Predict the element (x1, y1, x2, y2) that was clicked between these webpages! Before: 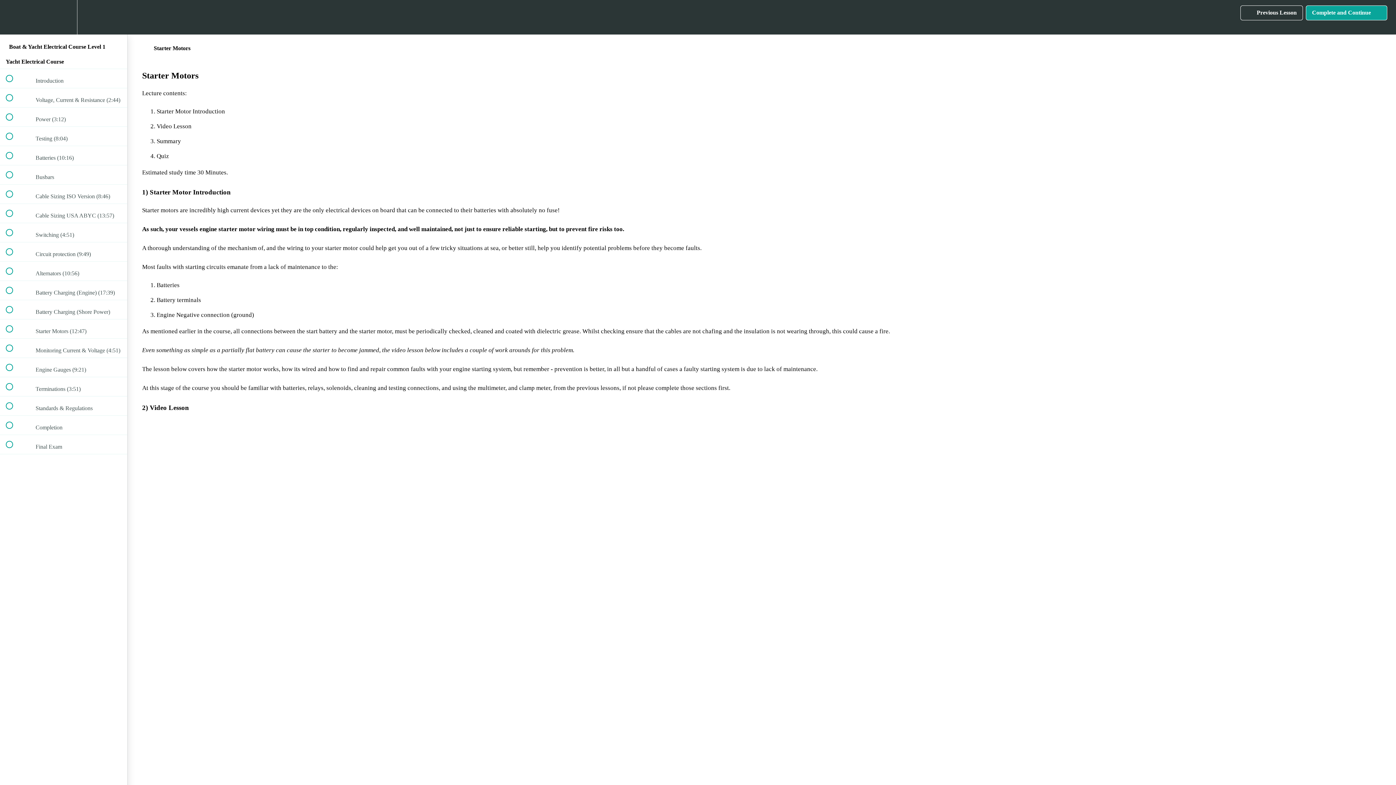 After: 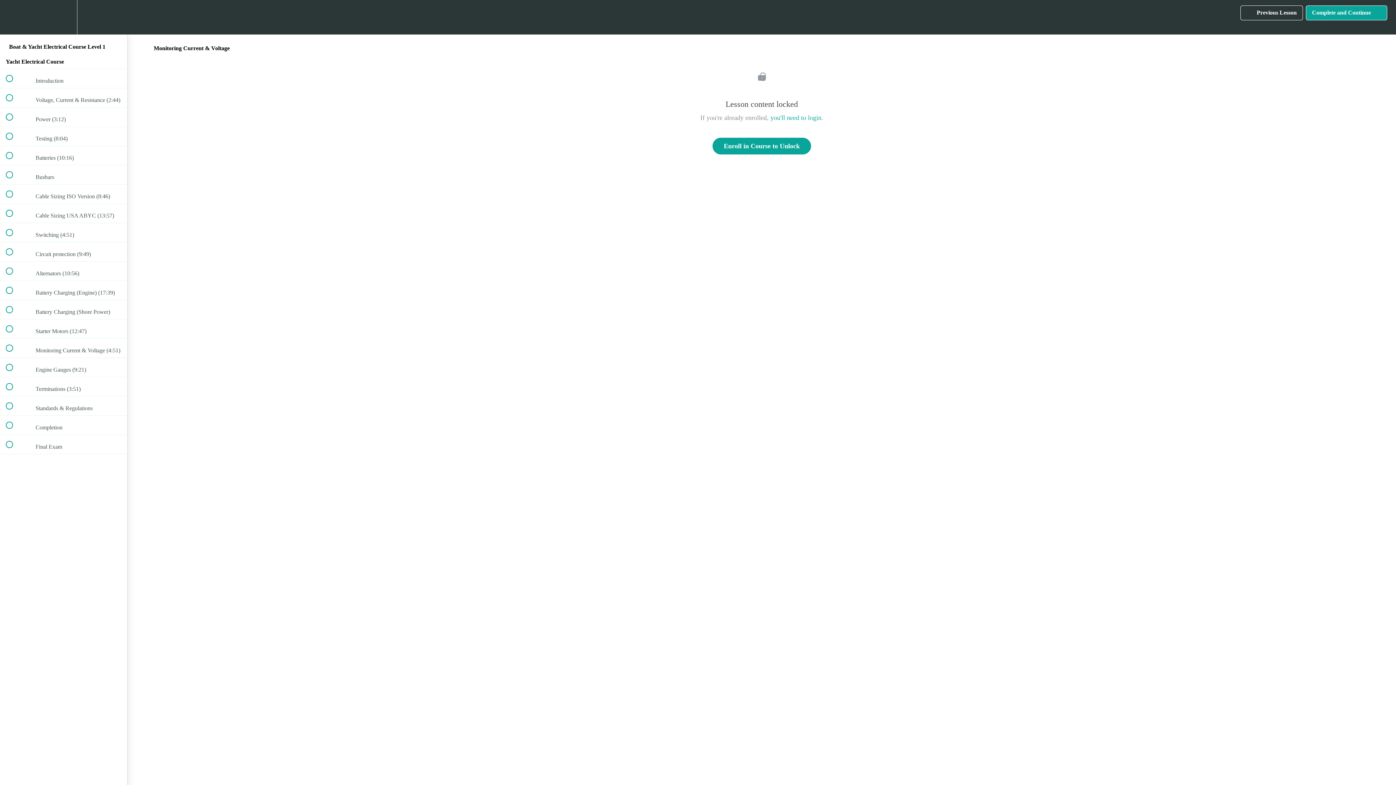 Action: label:  
 Monitoring Current & Voltage (4:51) bbox: (0, 339, 127, 357)